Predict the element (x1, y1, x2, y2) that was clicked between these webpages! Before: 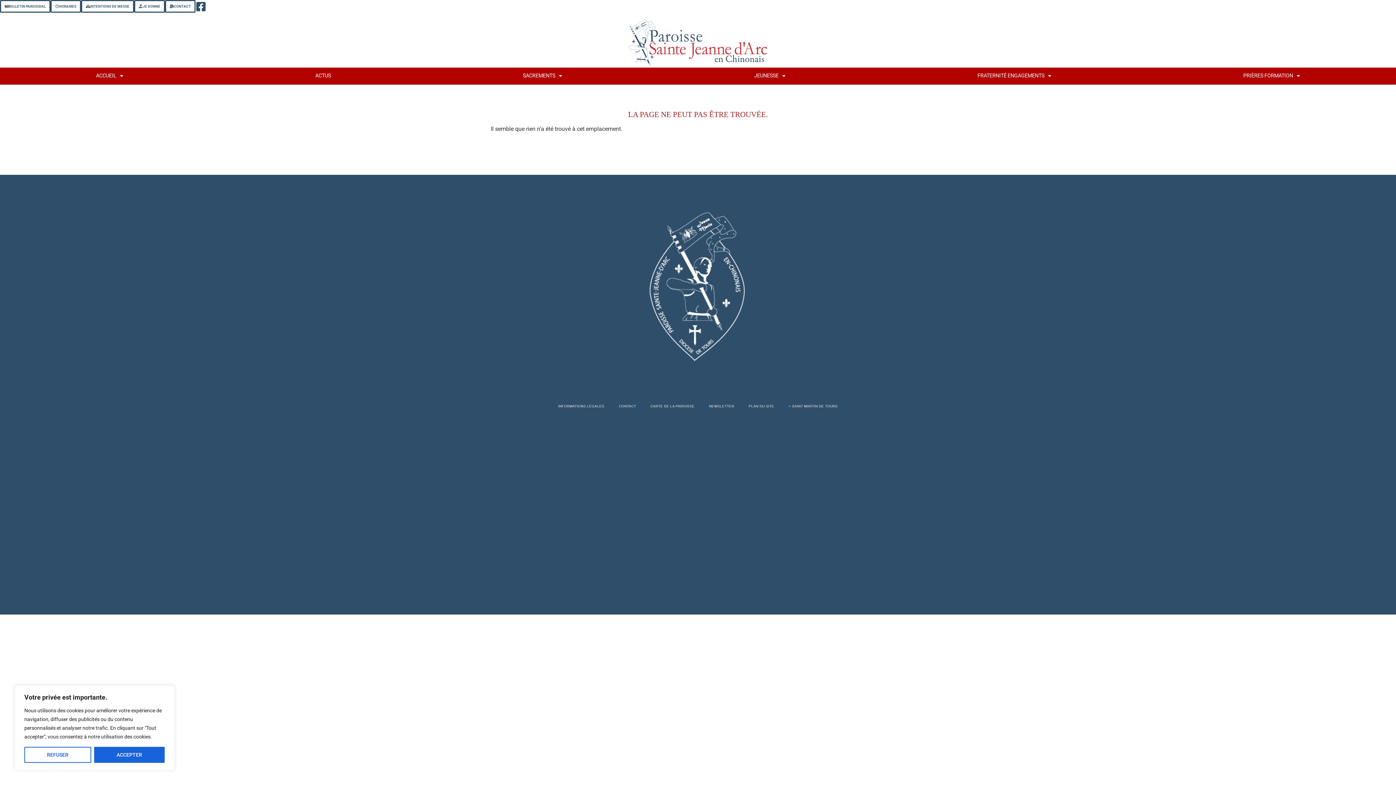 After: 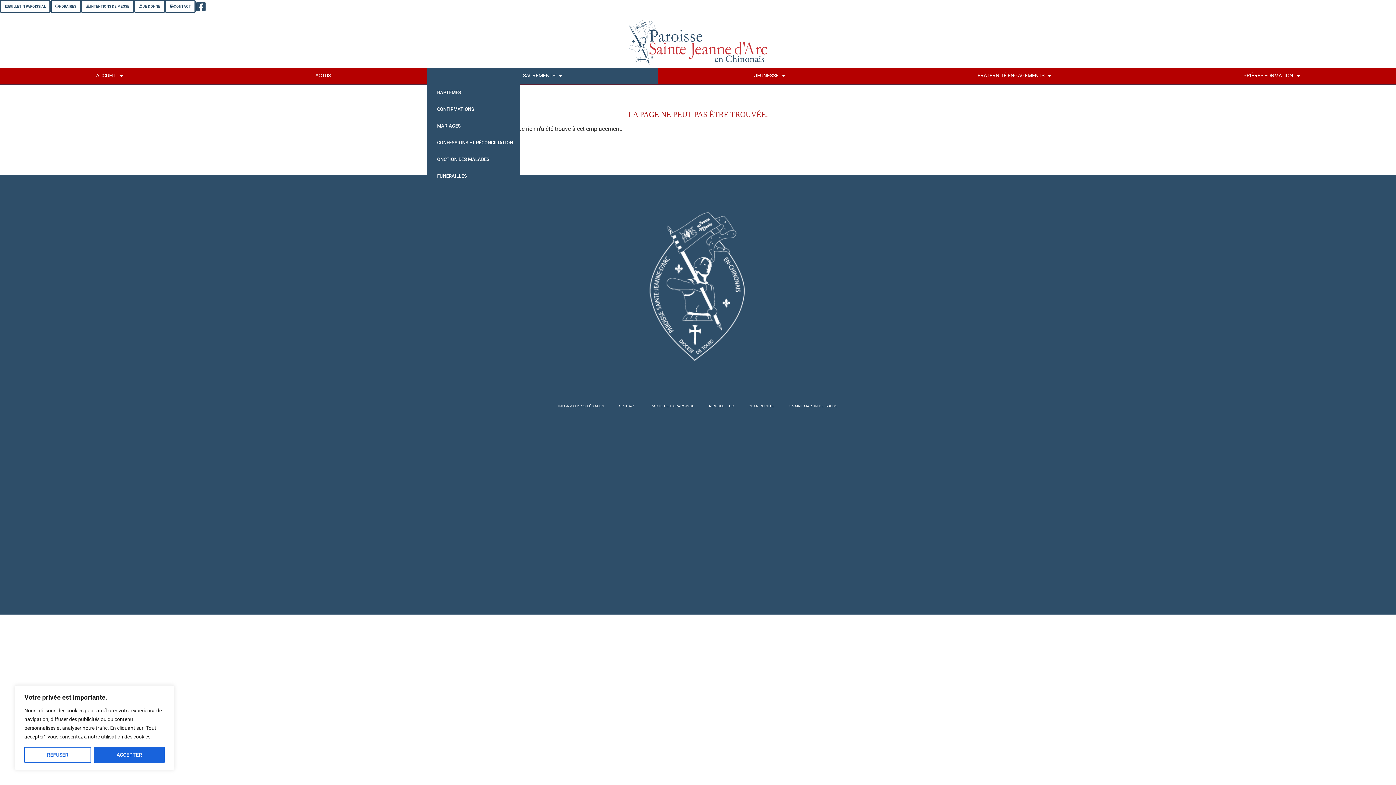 Action: bbox: (427, 67, 658, 84) label: SACREMENTS